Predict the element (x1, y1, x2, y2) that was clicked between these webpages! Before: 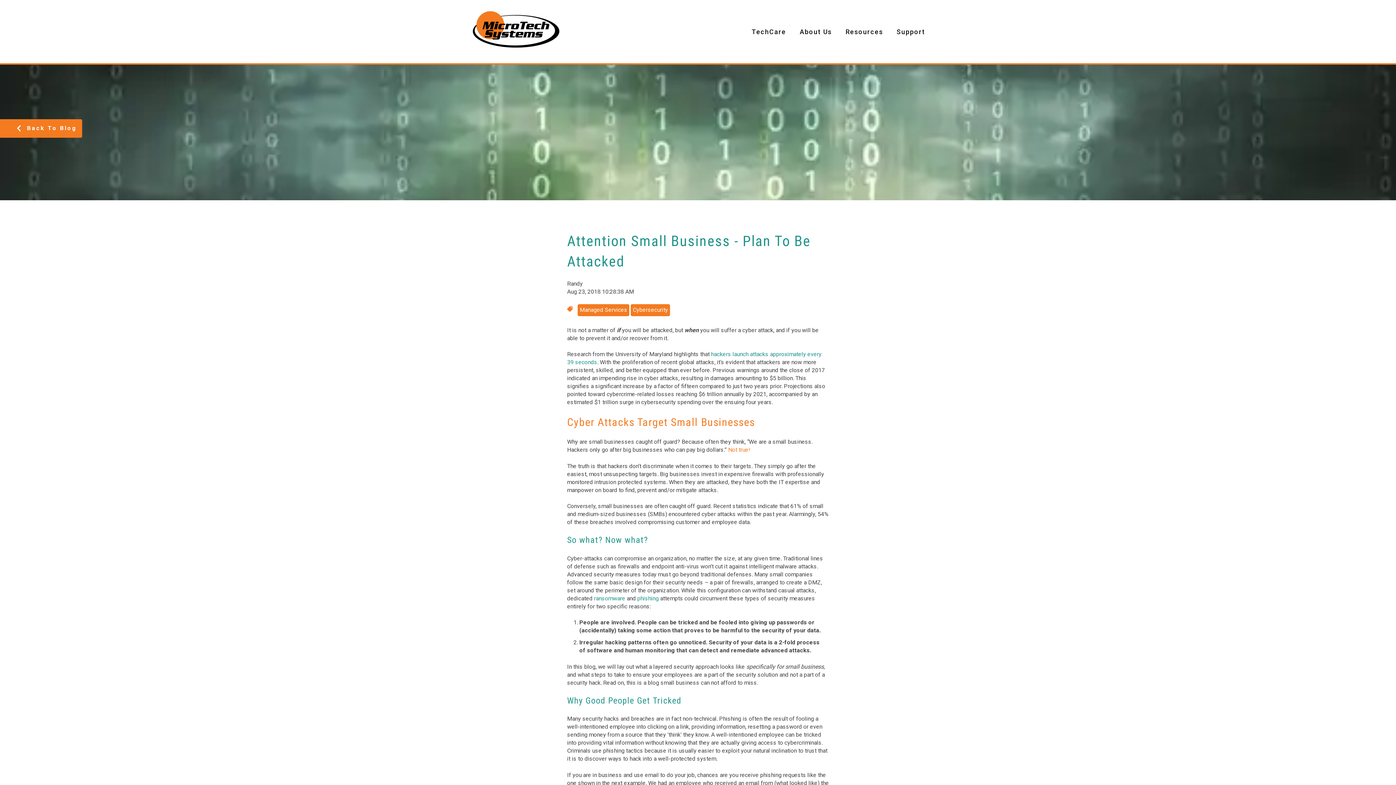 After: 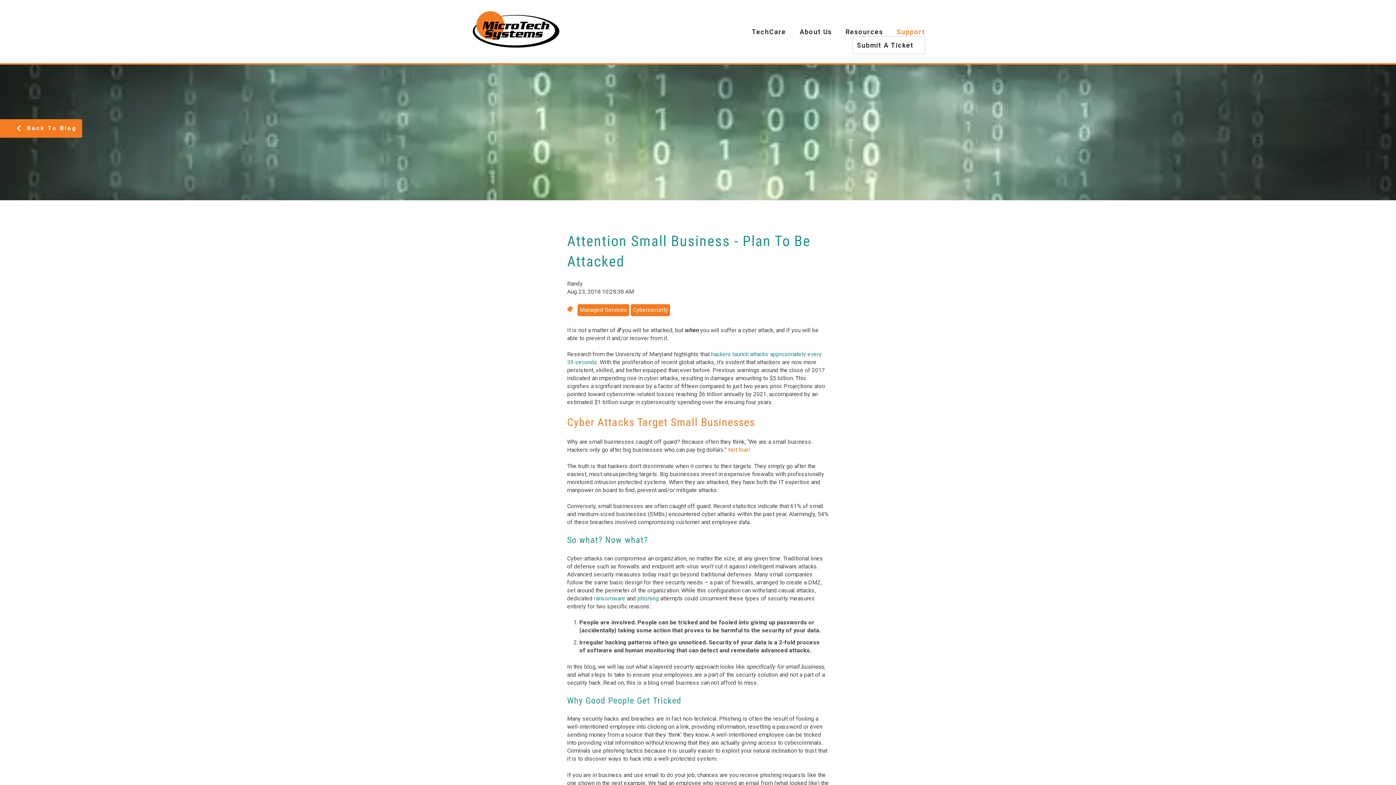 Action: bbox: (896, 27, 925, 35) label: Support